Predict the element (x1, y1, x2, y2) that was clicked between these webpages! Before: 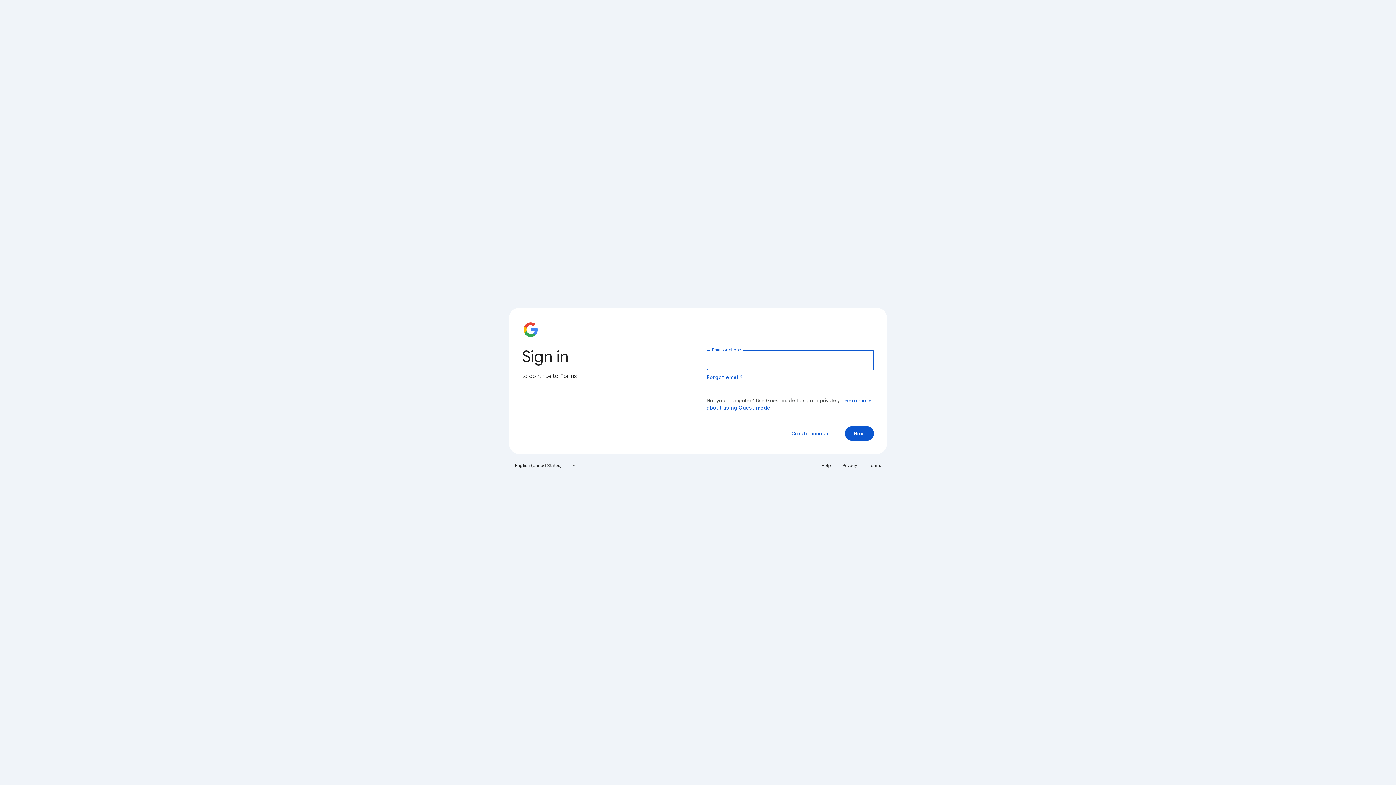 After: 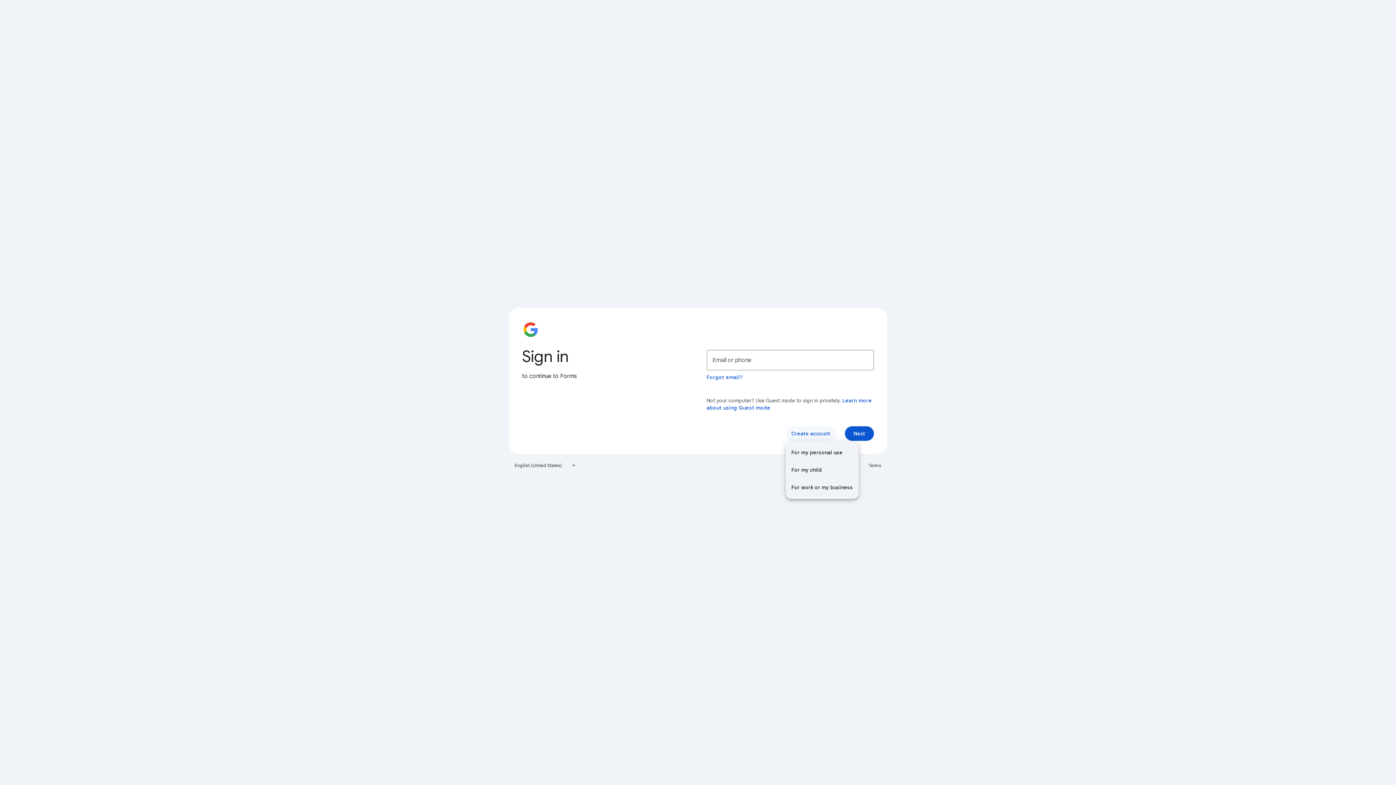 Action: label: Create account bbox: (785, 426, 836, 441)